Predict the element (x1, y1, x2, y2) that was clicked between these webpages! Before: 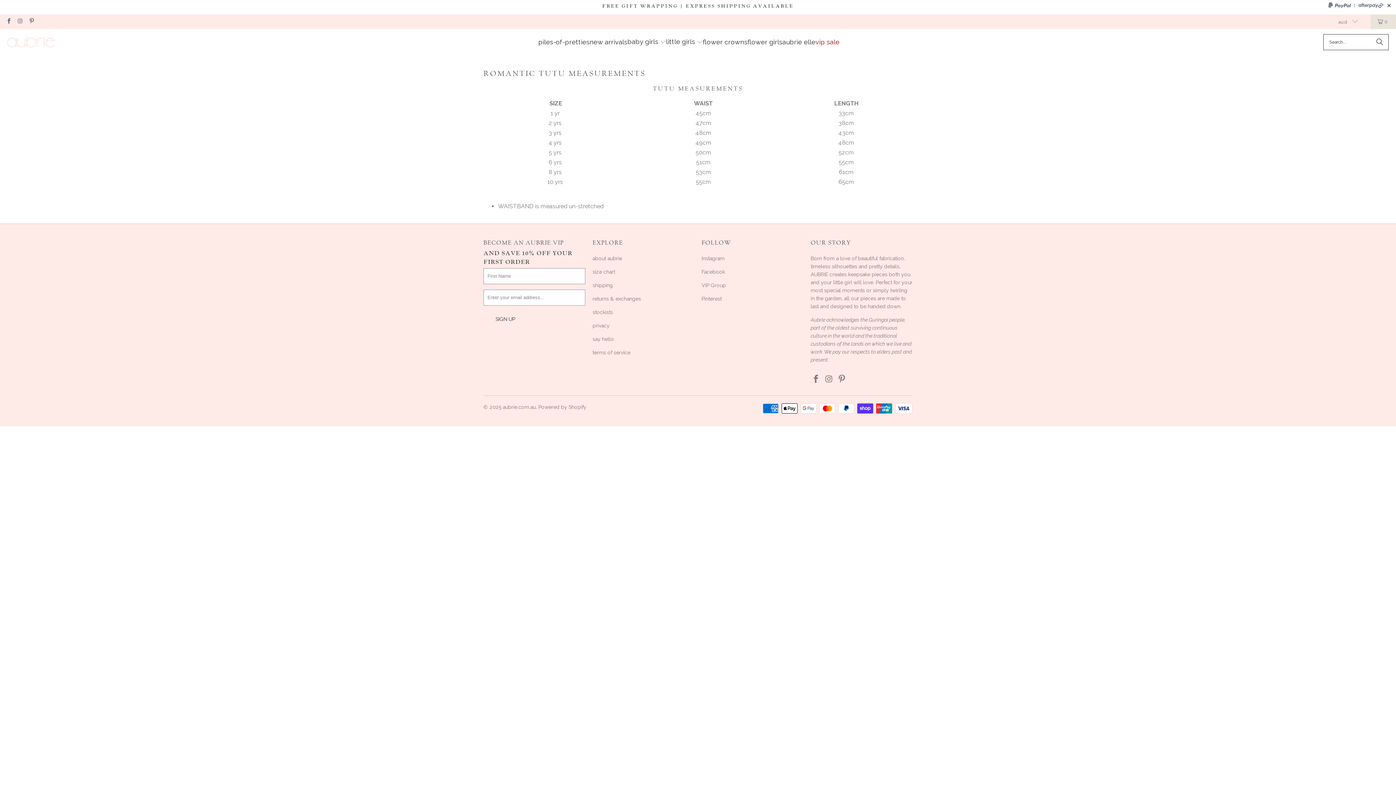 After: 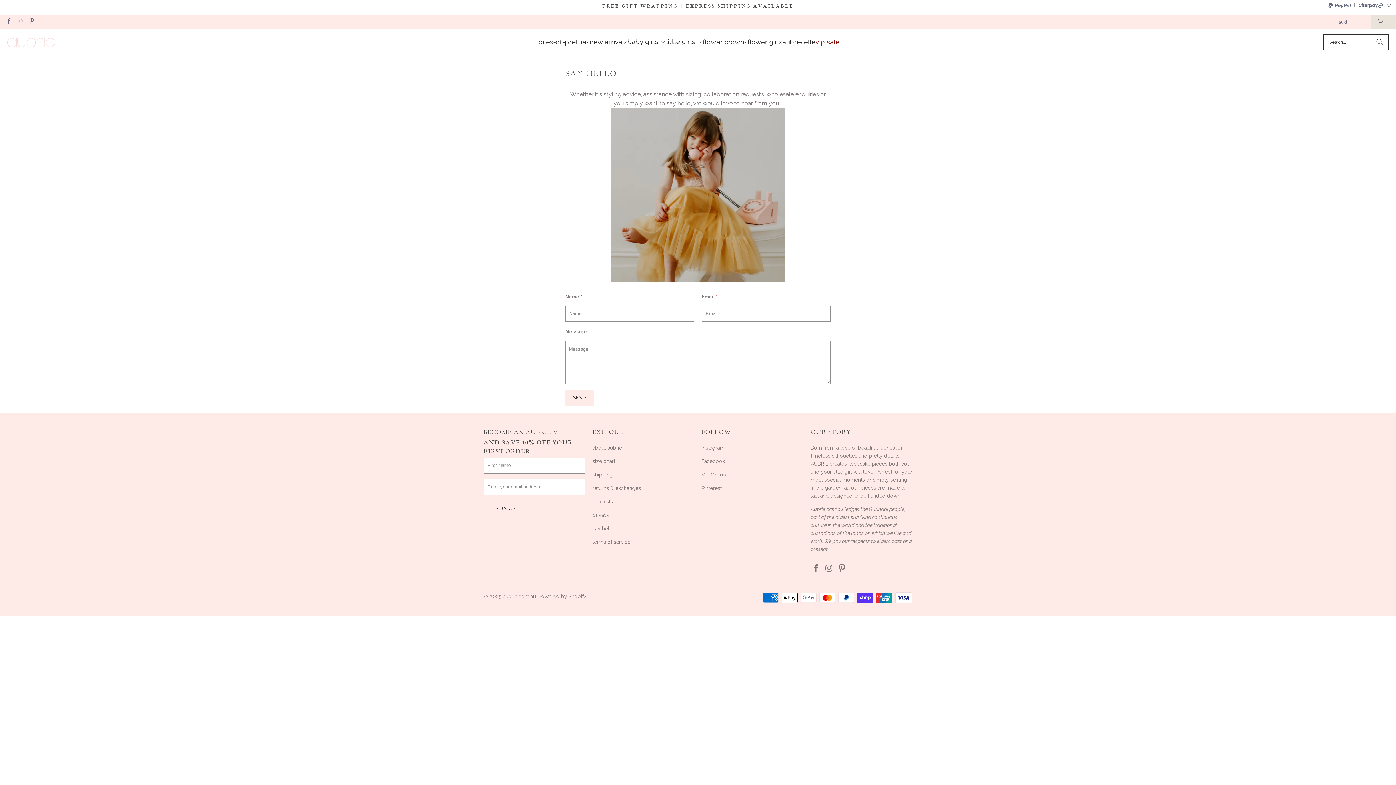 Action: bbox: (592, 336, 614, 342) label: say hello